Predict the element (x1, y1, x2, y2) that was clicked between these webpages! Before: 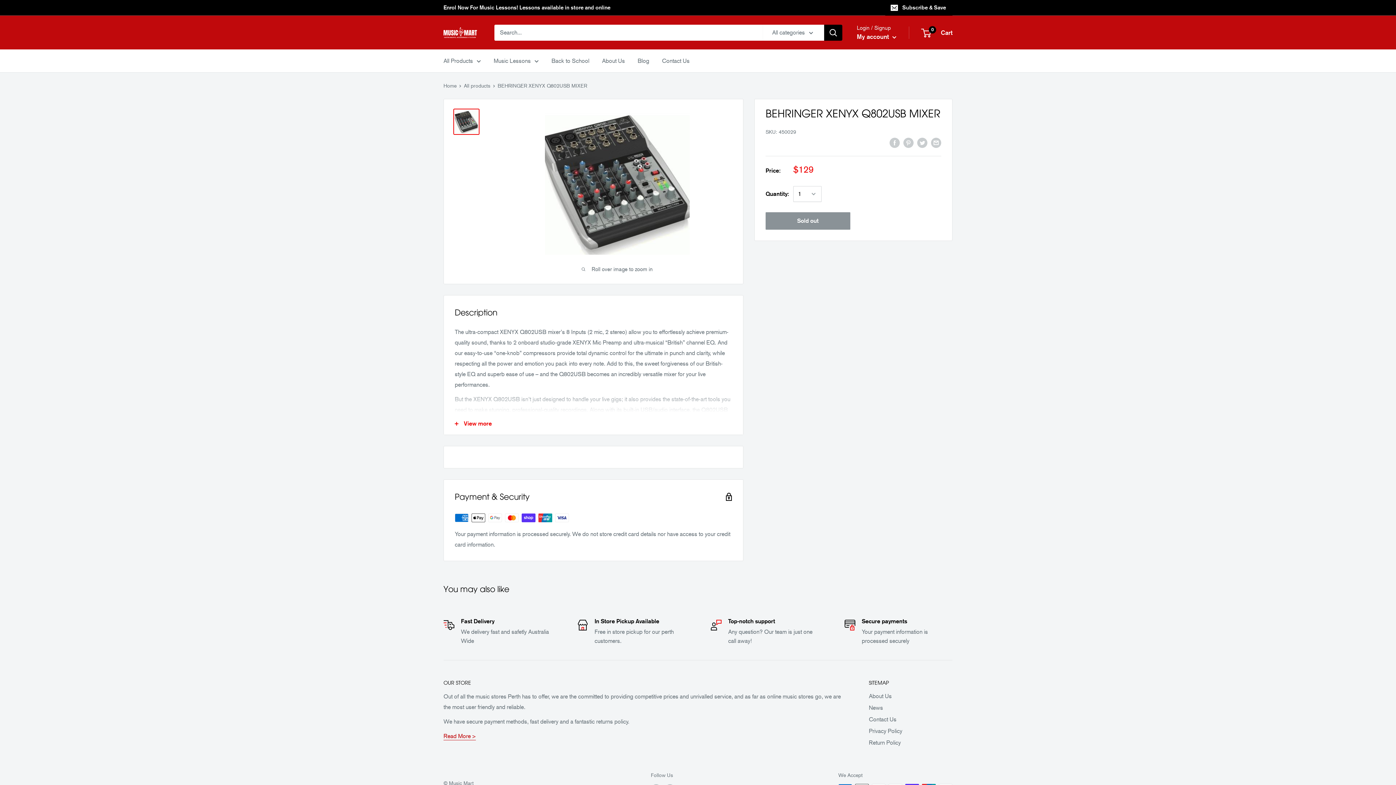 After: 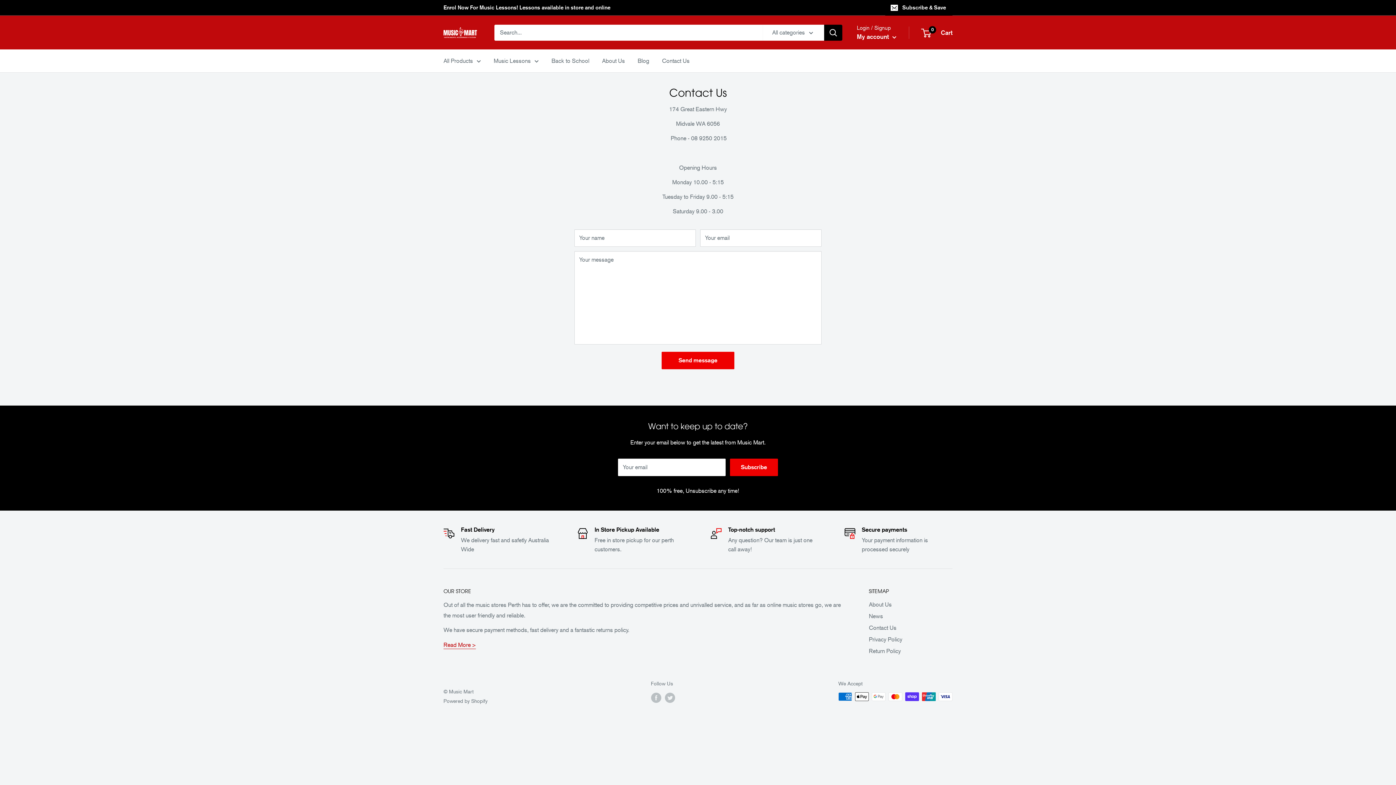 Action: label: Contact Us bbox: (869, 714, 952, 725)